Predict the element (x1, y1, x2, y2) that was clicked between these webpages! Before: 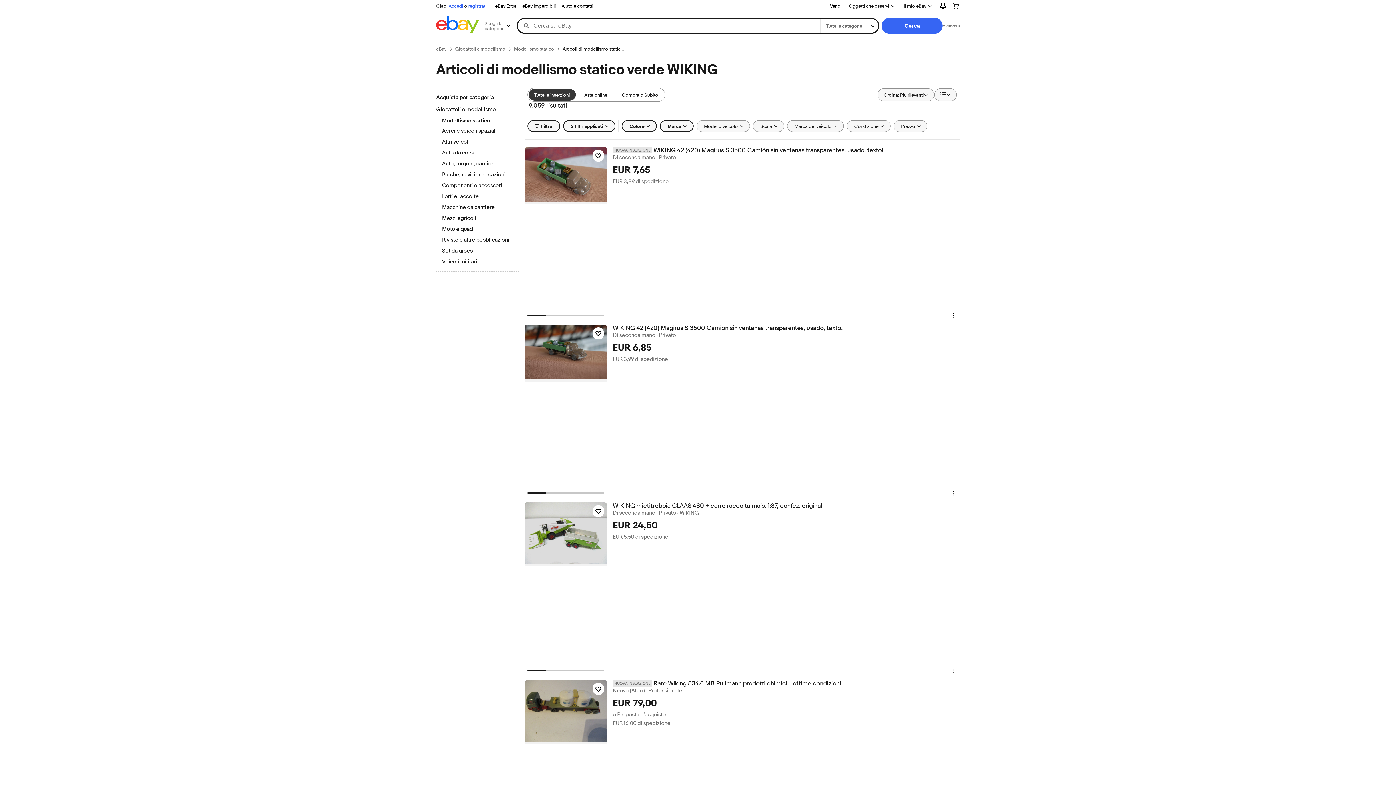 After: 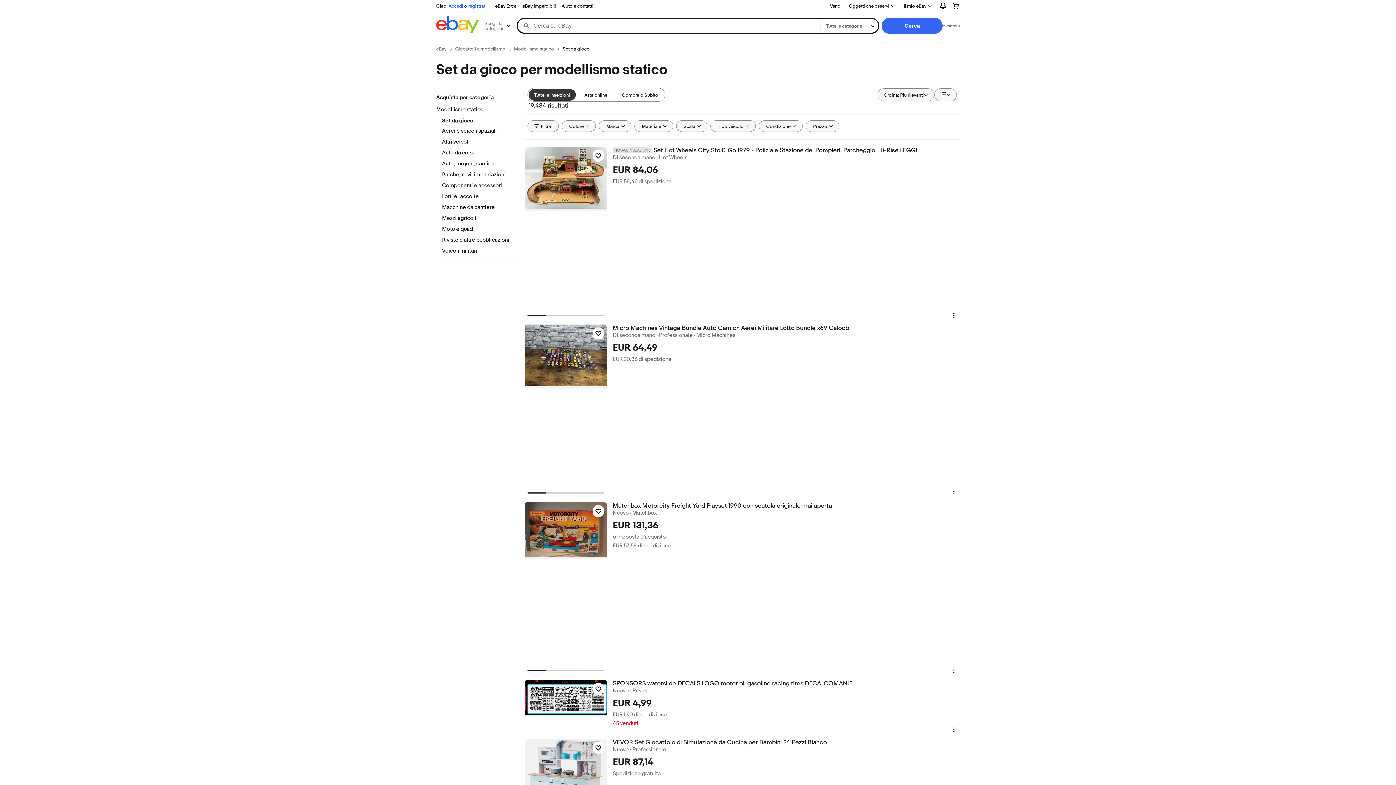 Action: label: Set da gioco bbox: (442, 247, 512, 255)